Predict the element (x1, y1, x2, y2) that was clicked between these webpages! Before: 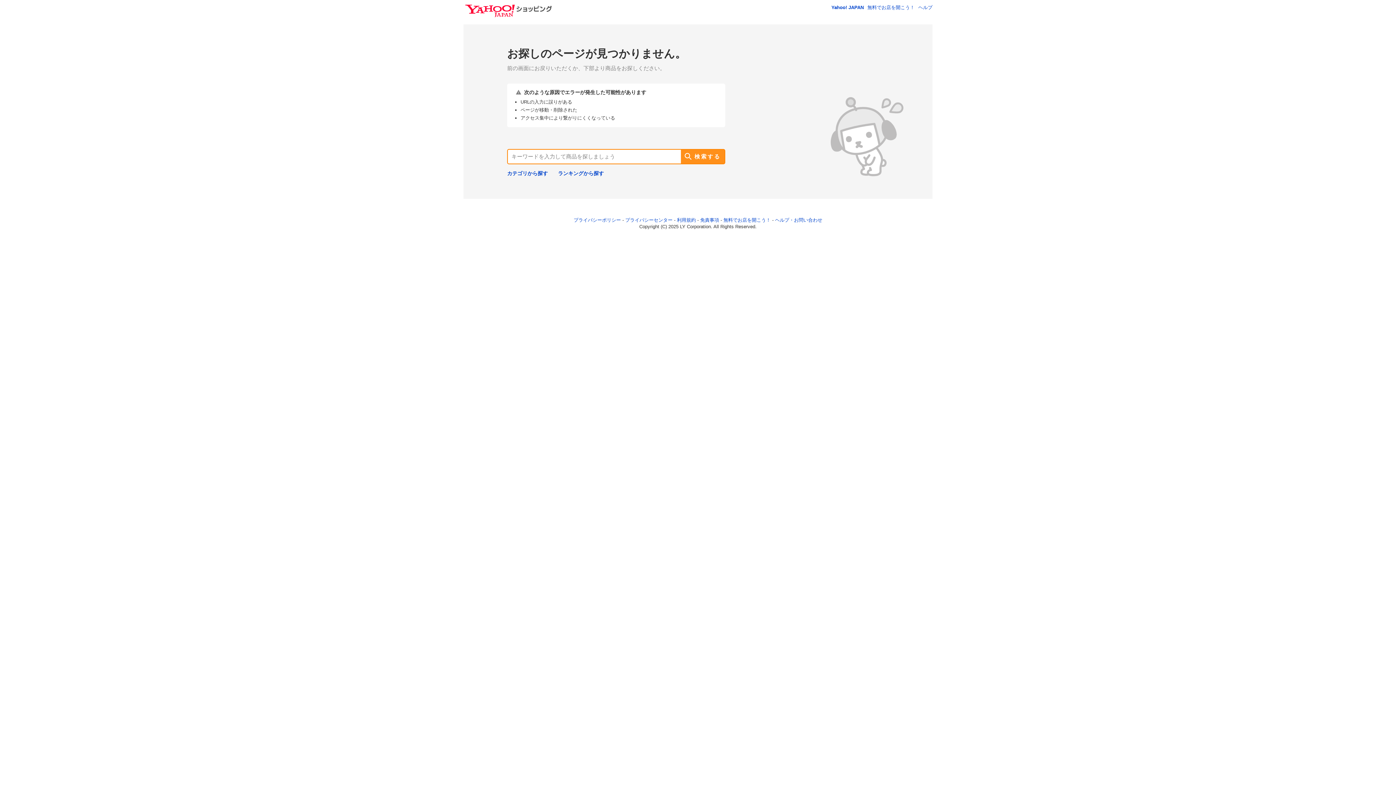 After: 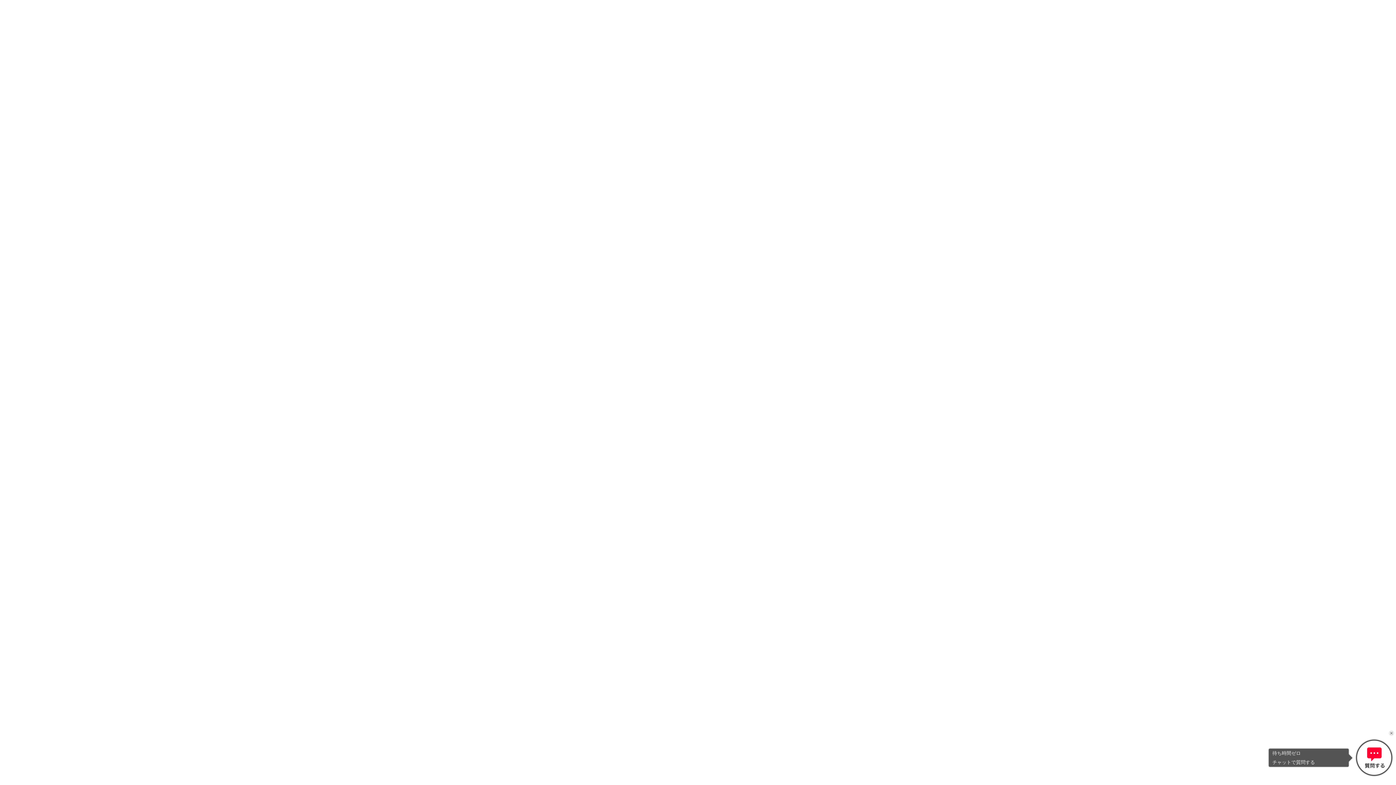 Action: label: ヘルプ・お問い合わせ bbox: (775, 217, 822, 222)